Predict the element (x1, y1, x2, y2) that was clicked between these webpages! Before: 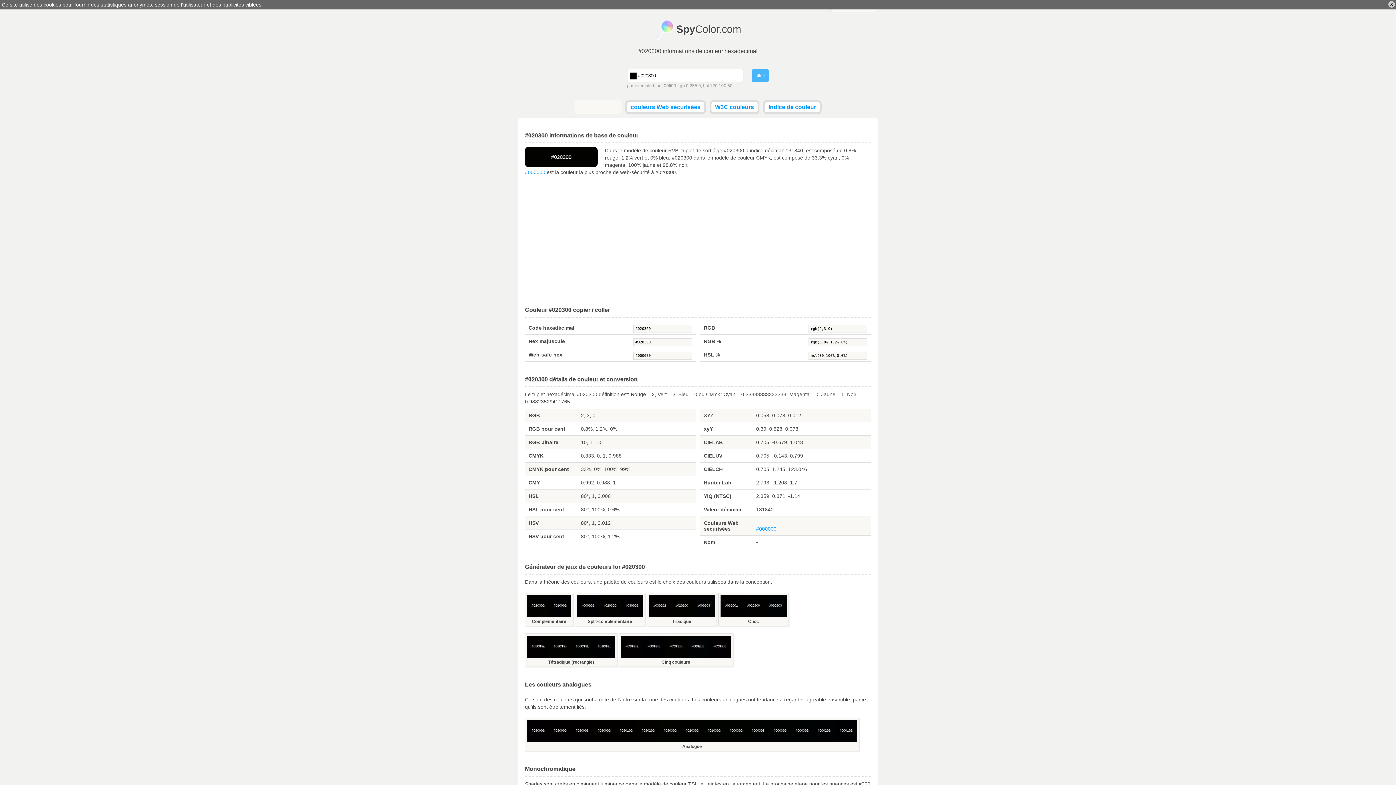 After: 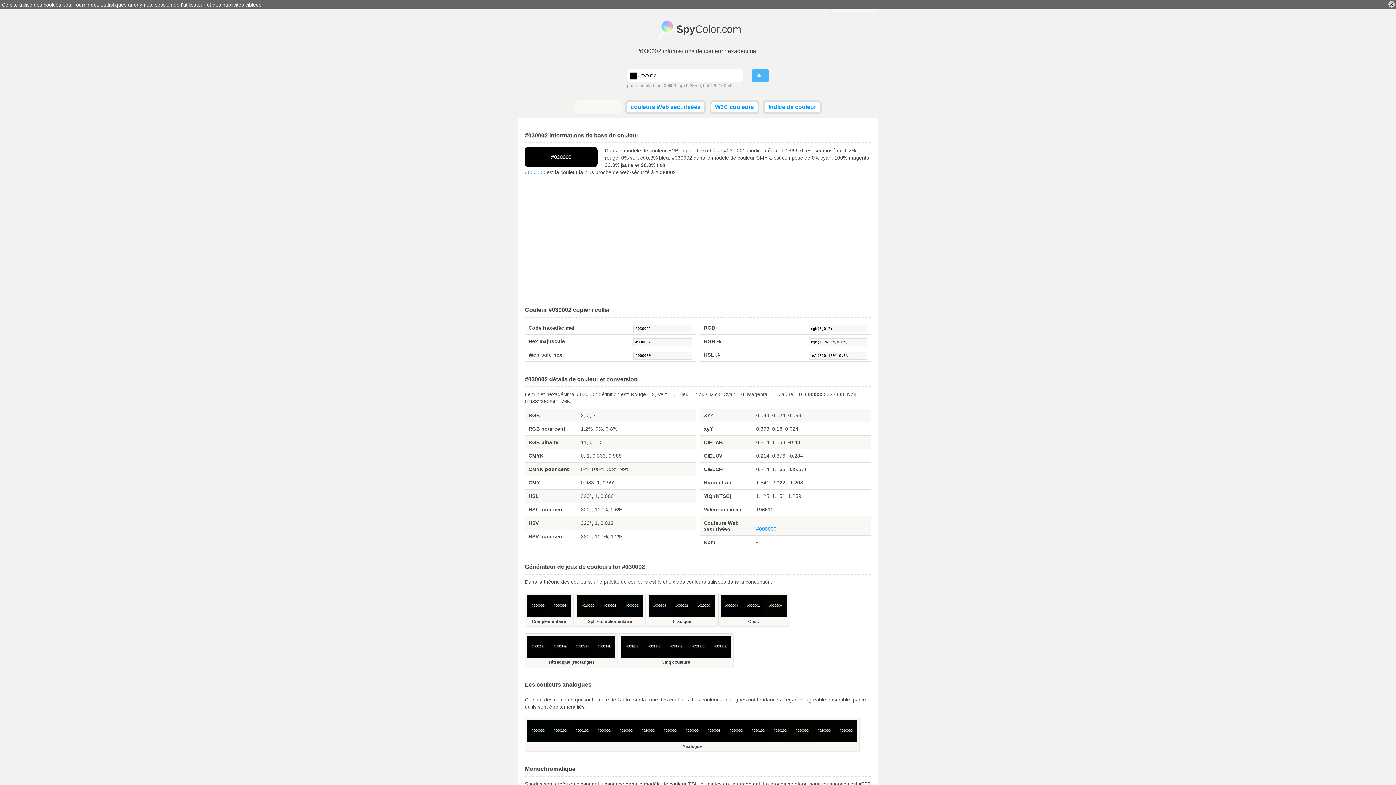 Action: bbox: (527, 636, 549, 658) label: #030002